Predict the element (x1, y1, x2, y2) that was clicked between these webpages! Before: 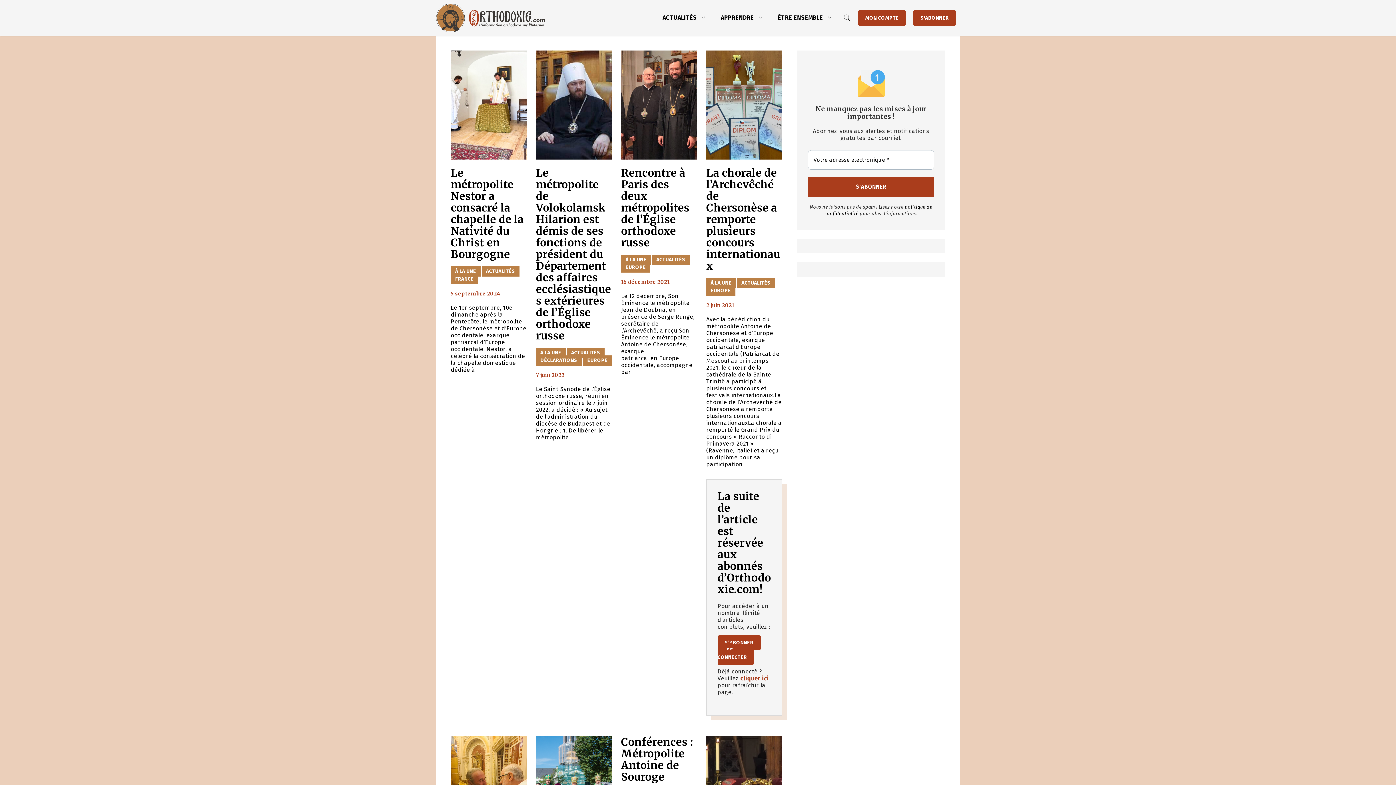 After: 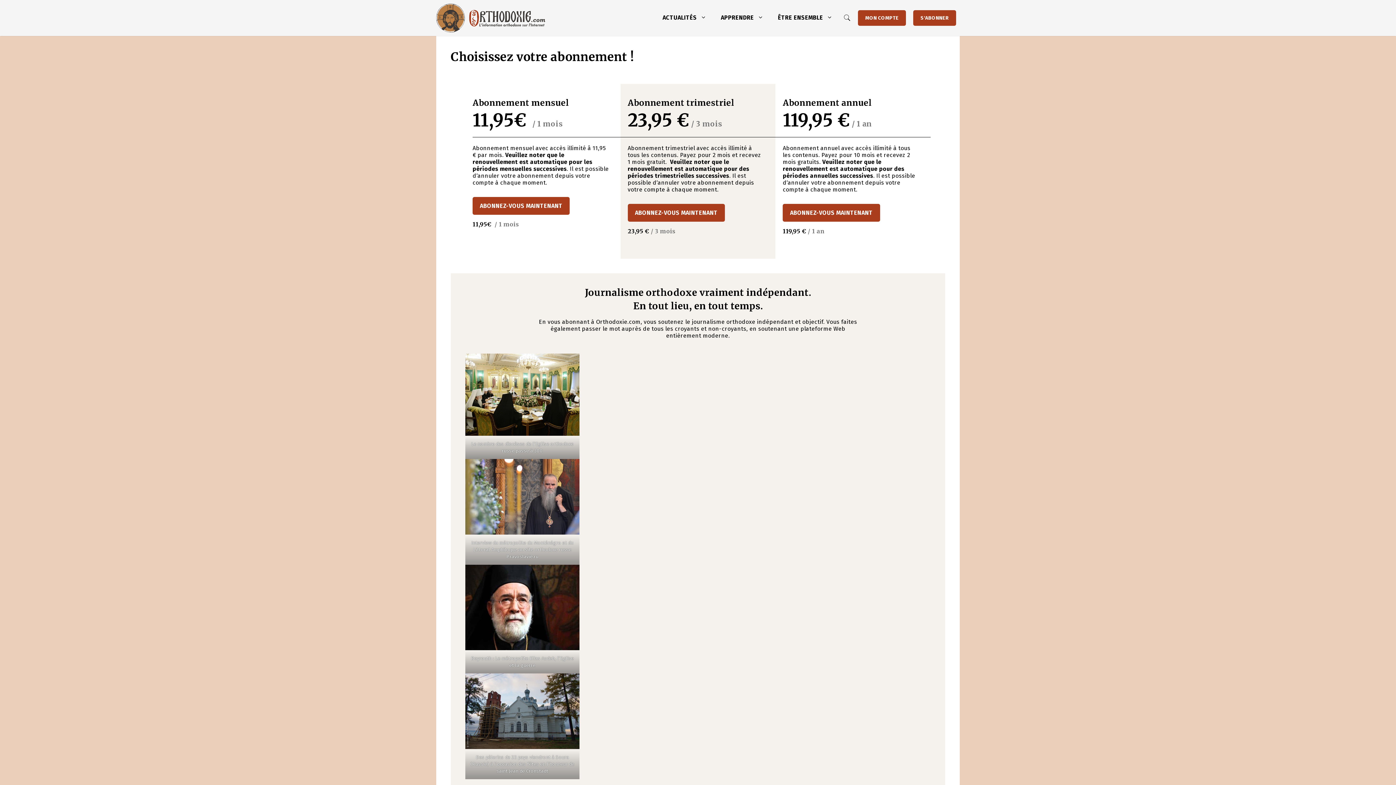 Action: bbox: (913, 10, 956, 25) label: S'ABONNER